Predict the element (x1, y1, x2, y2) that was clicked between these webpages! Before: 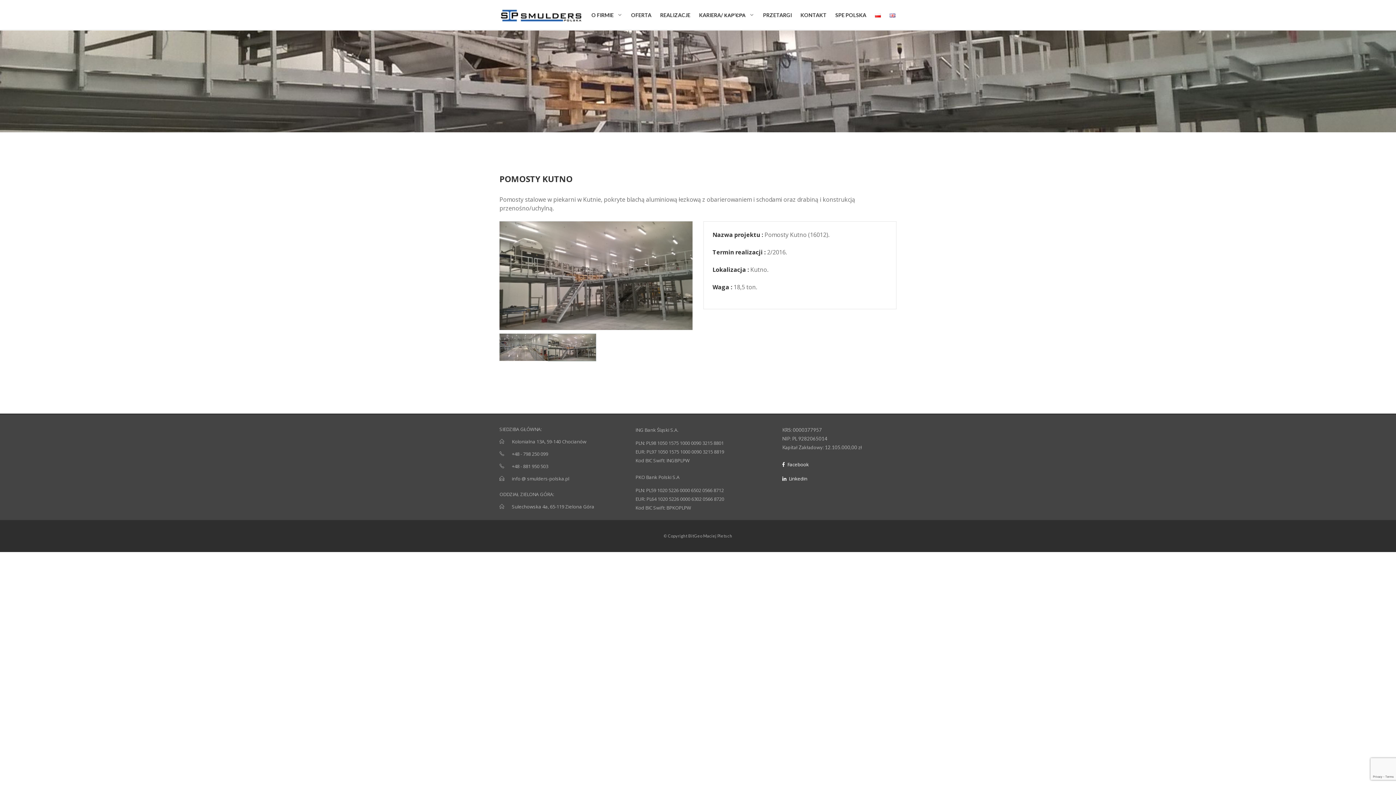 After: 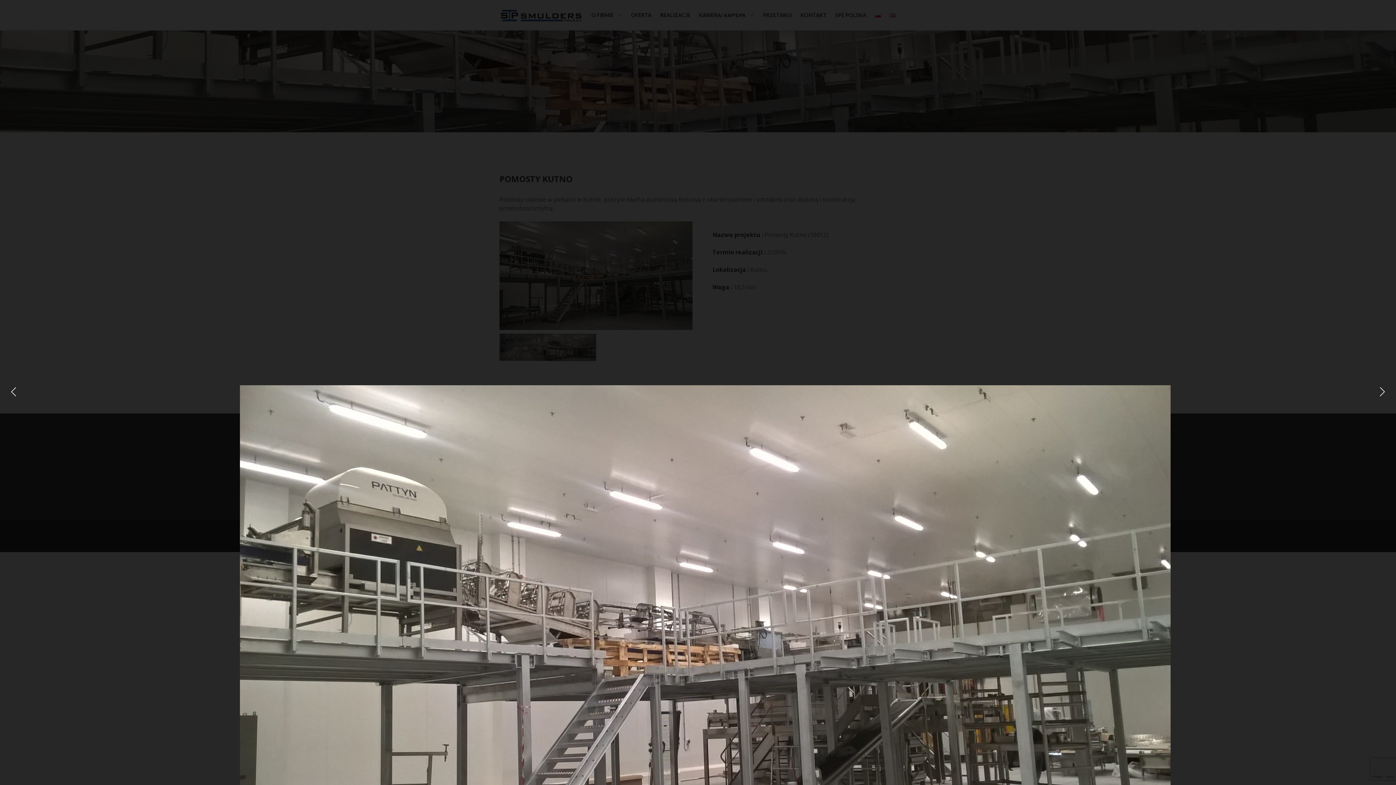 Action: bbox: (593, 271, 786, 279)